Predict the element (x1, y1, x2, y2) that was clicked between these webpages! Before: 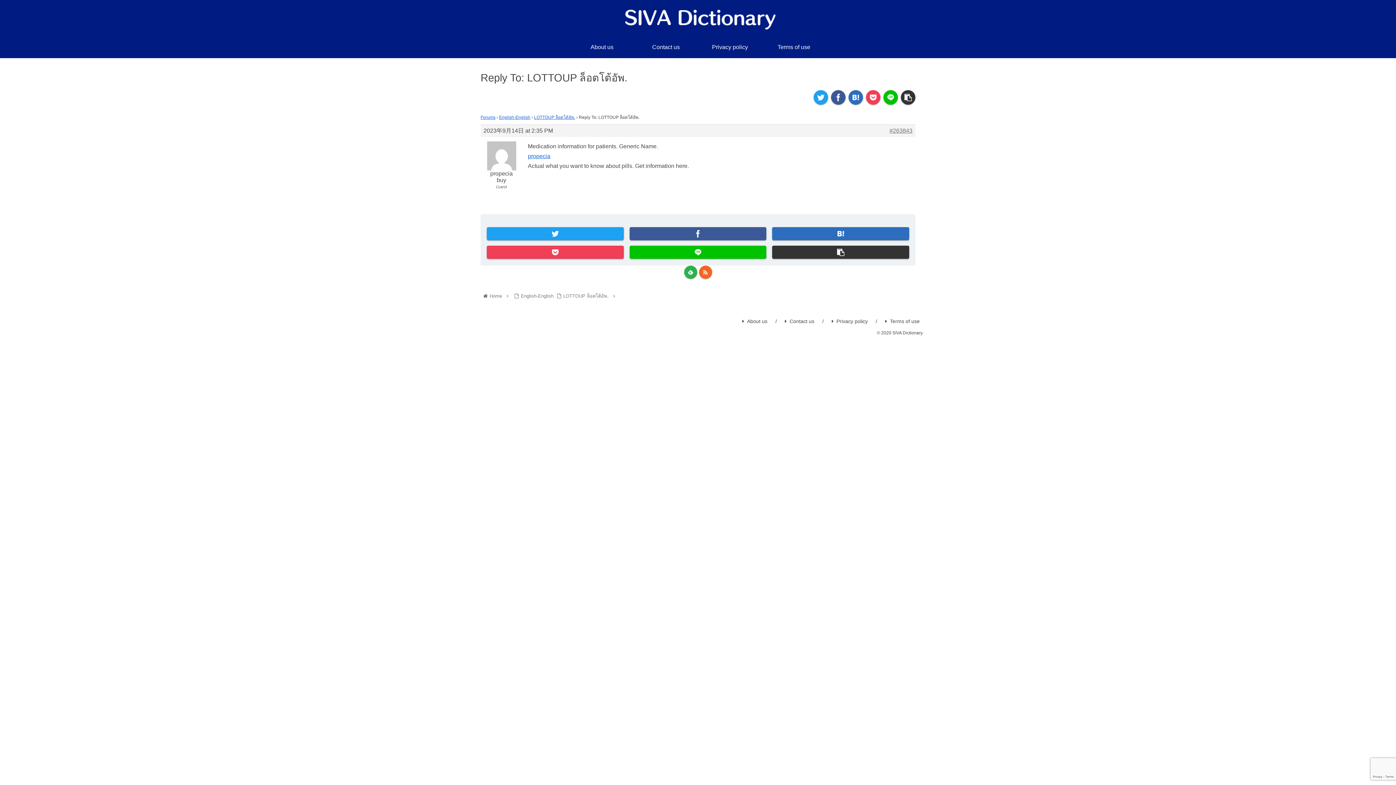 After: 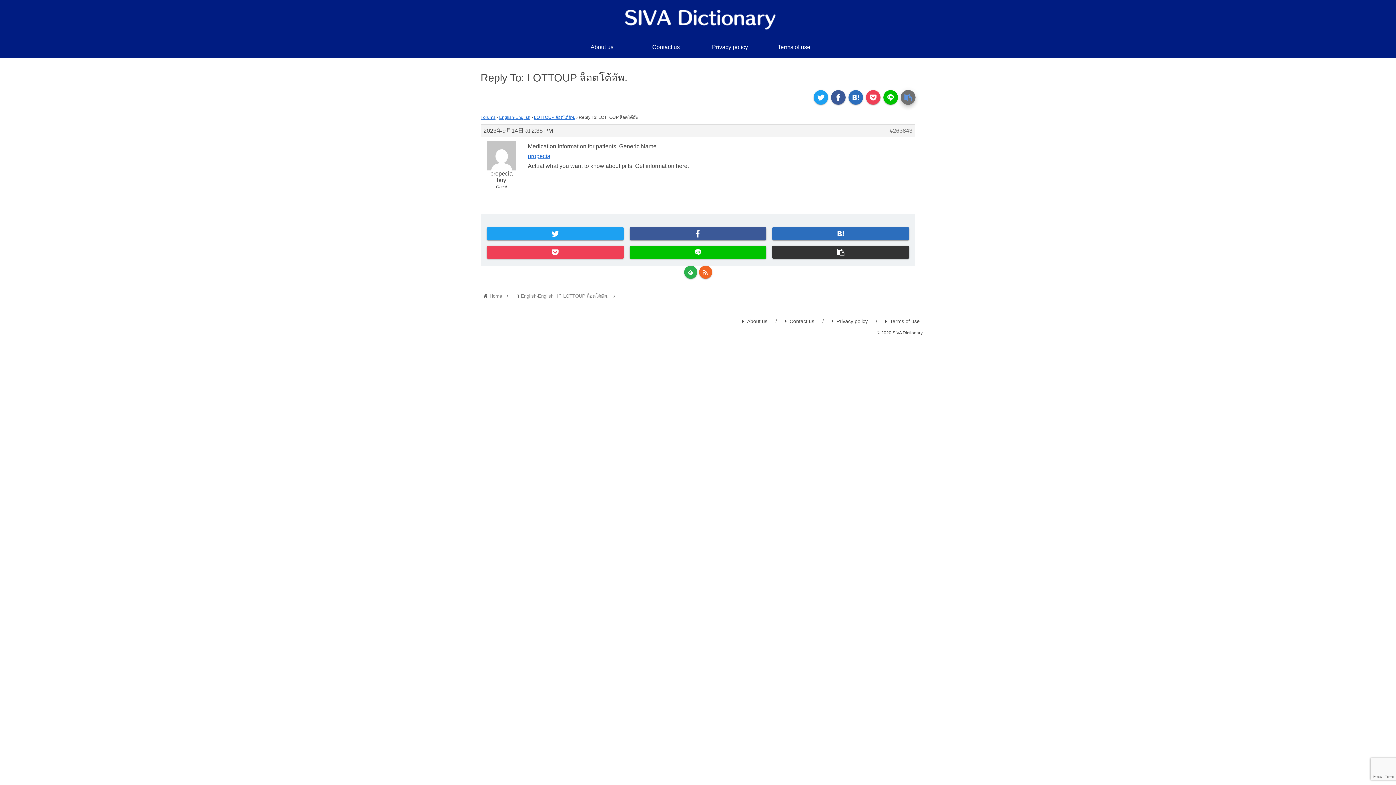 Action: label: タイトルとURLをコピーする bbox: (901, 90, 915, 104)